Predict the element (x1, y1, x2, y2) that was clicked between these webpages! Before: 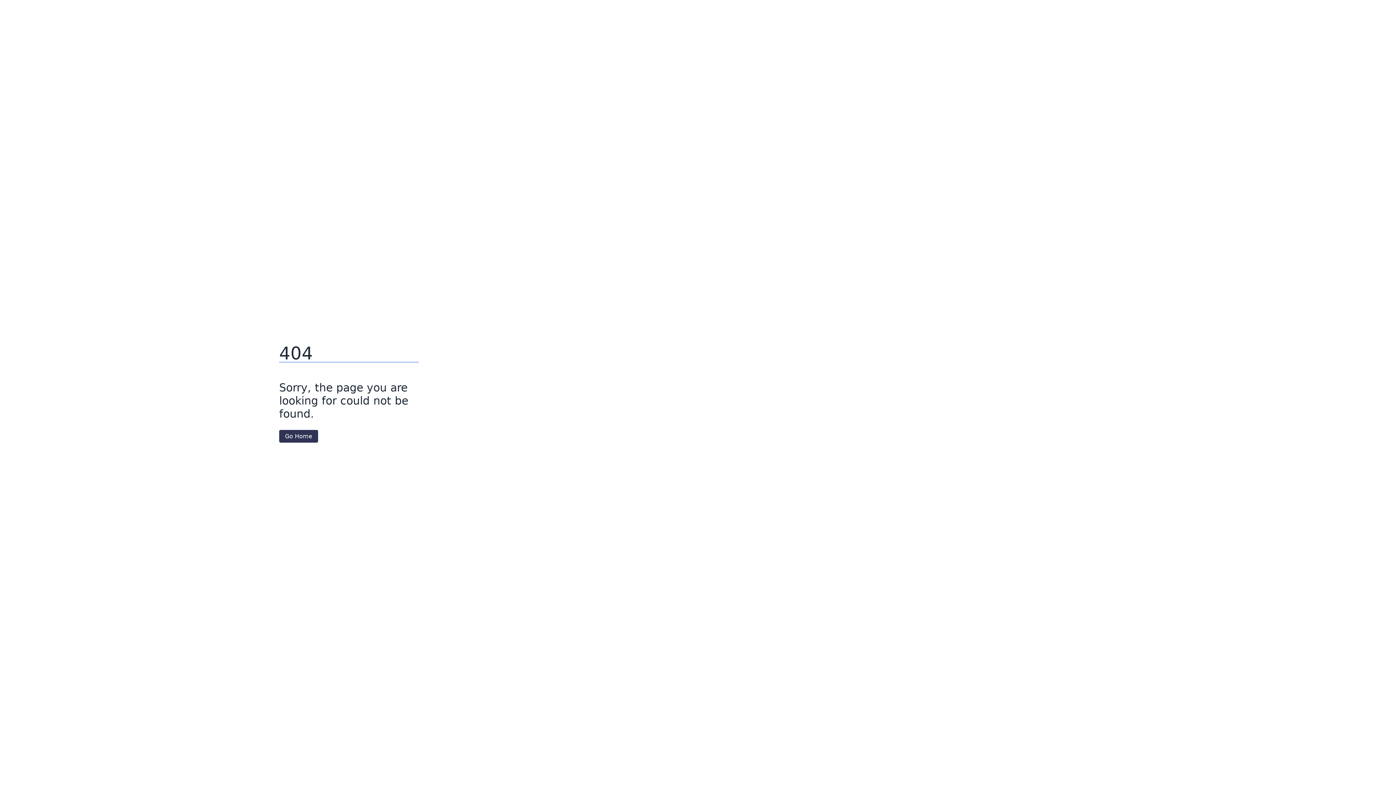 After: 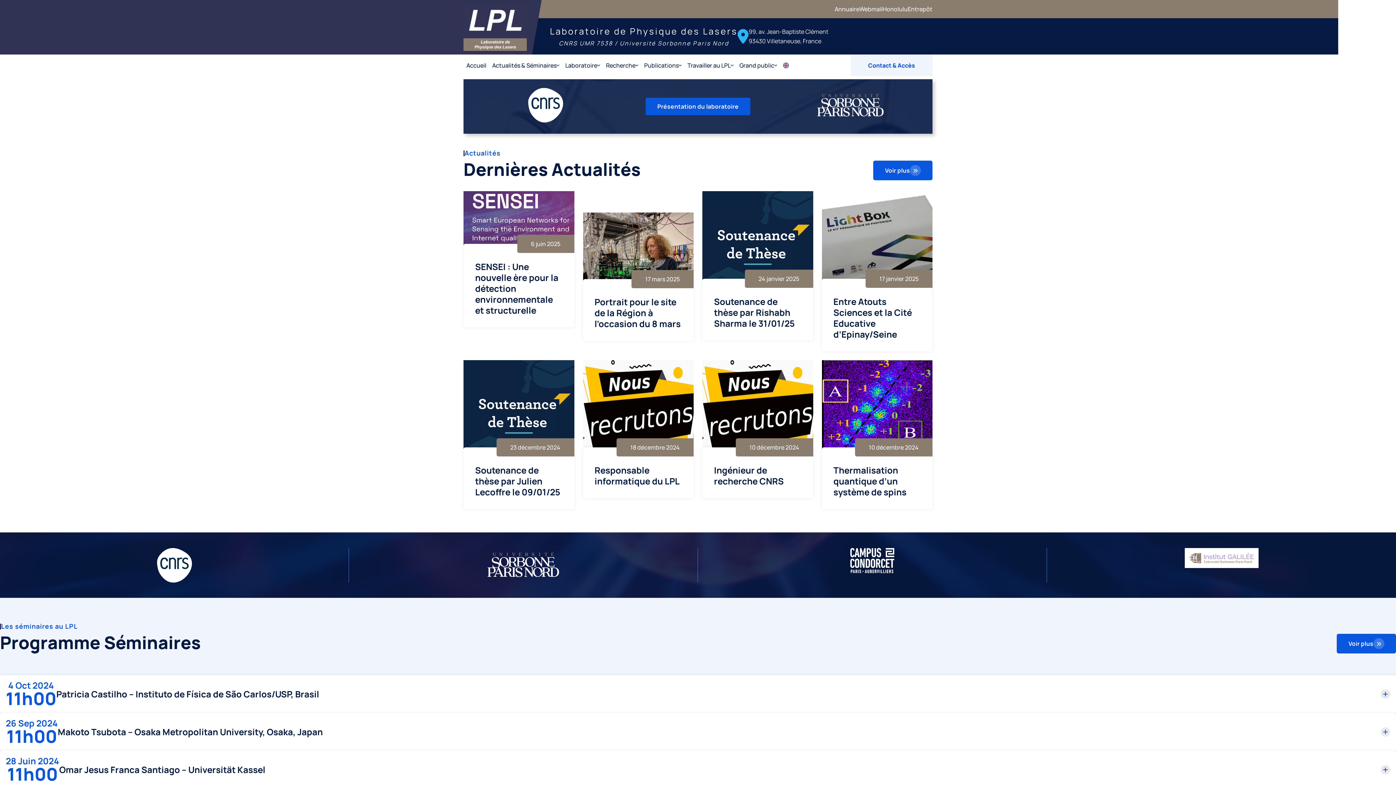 Action: label: Go Home bbox: (279, 430, 318, 442)